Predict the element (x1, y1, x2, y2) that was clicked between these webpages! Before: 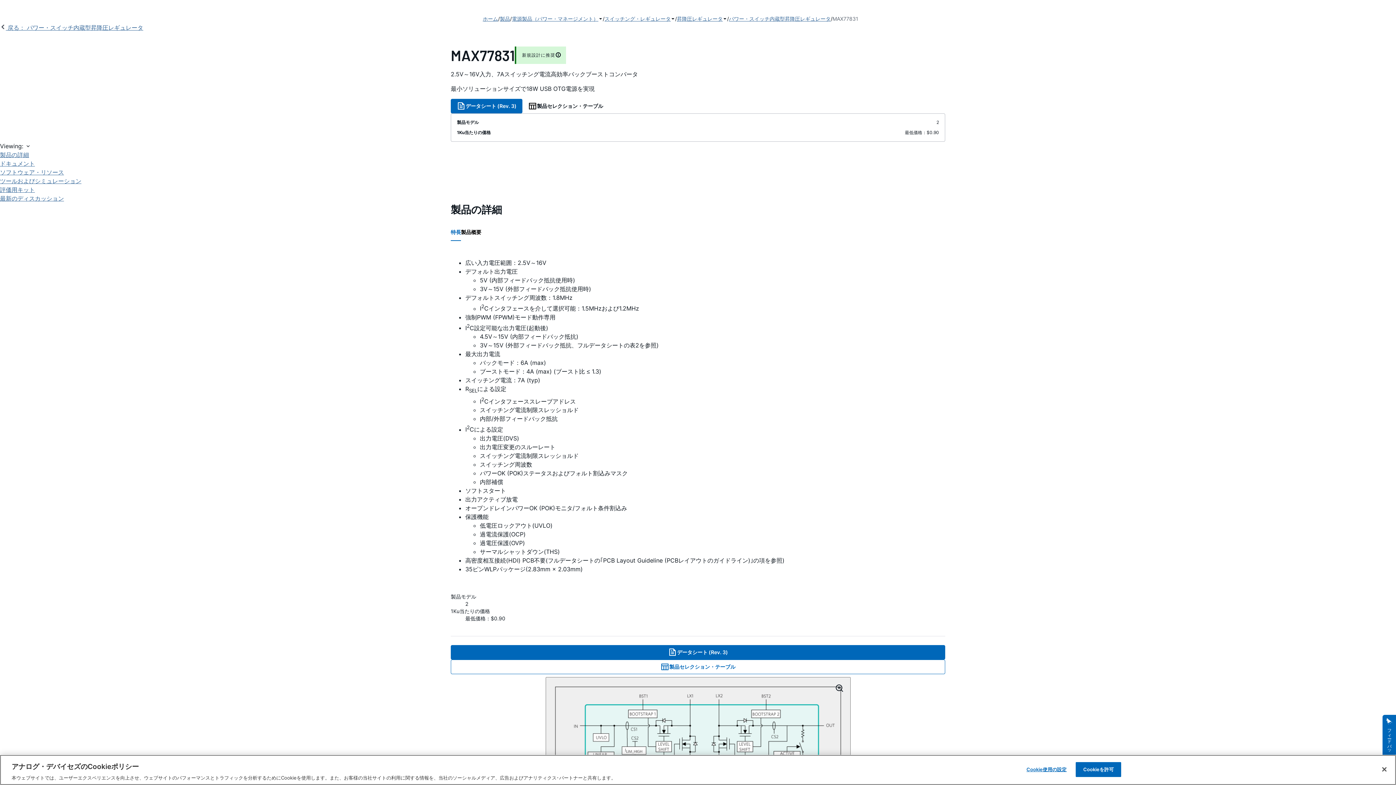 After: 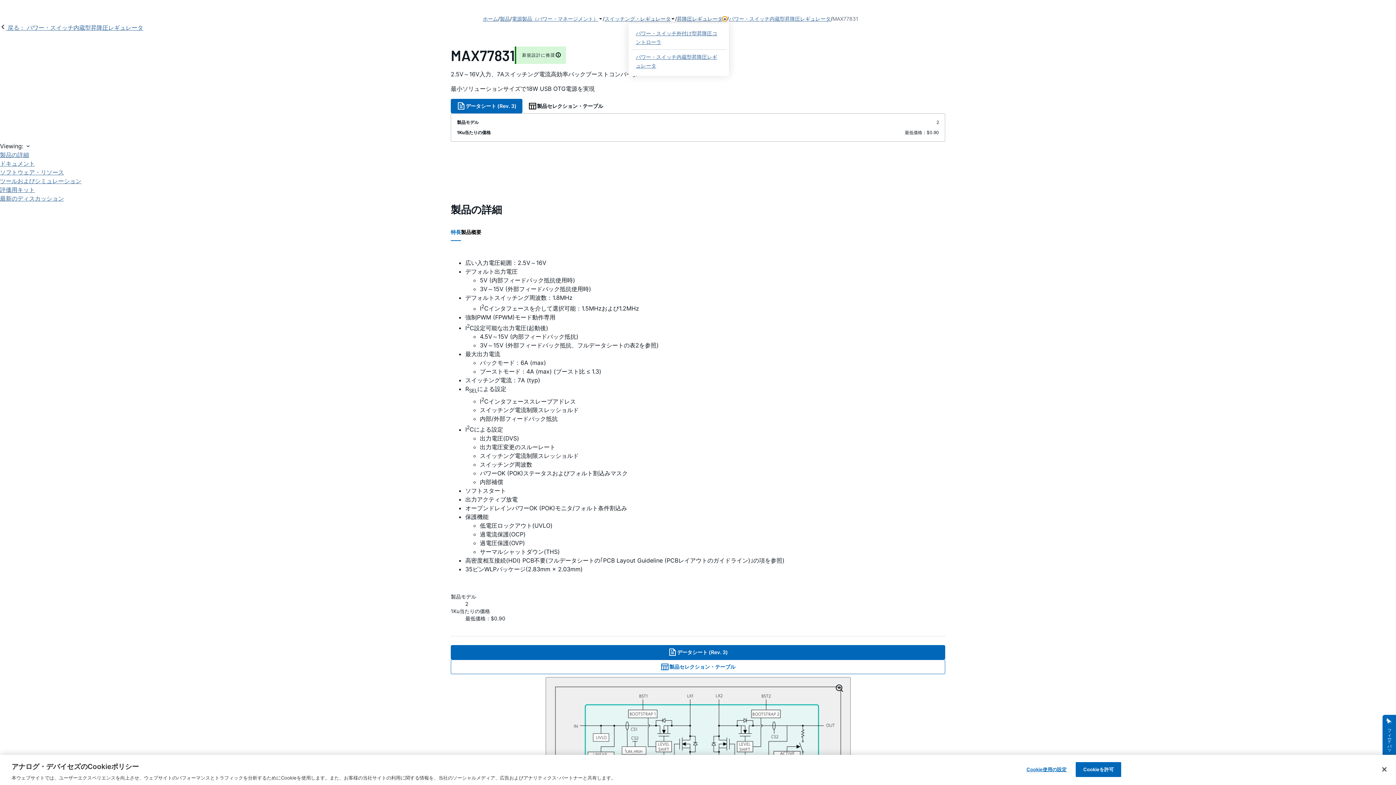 Action: bbox: (722, 16, 727, 21)